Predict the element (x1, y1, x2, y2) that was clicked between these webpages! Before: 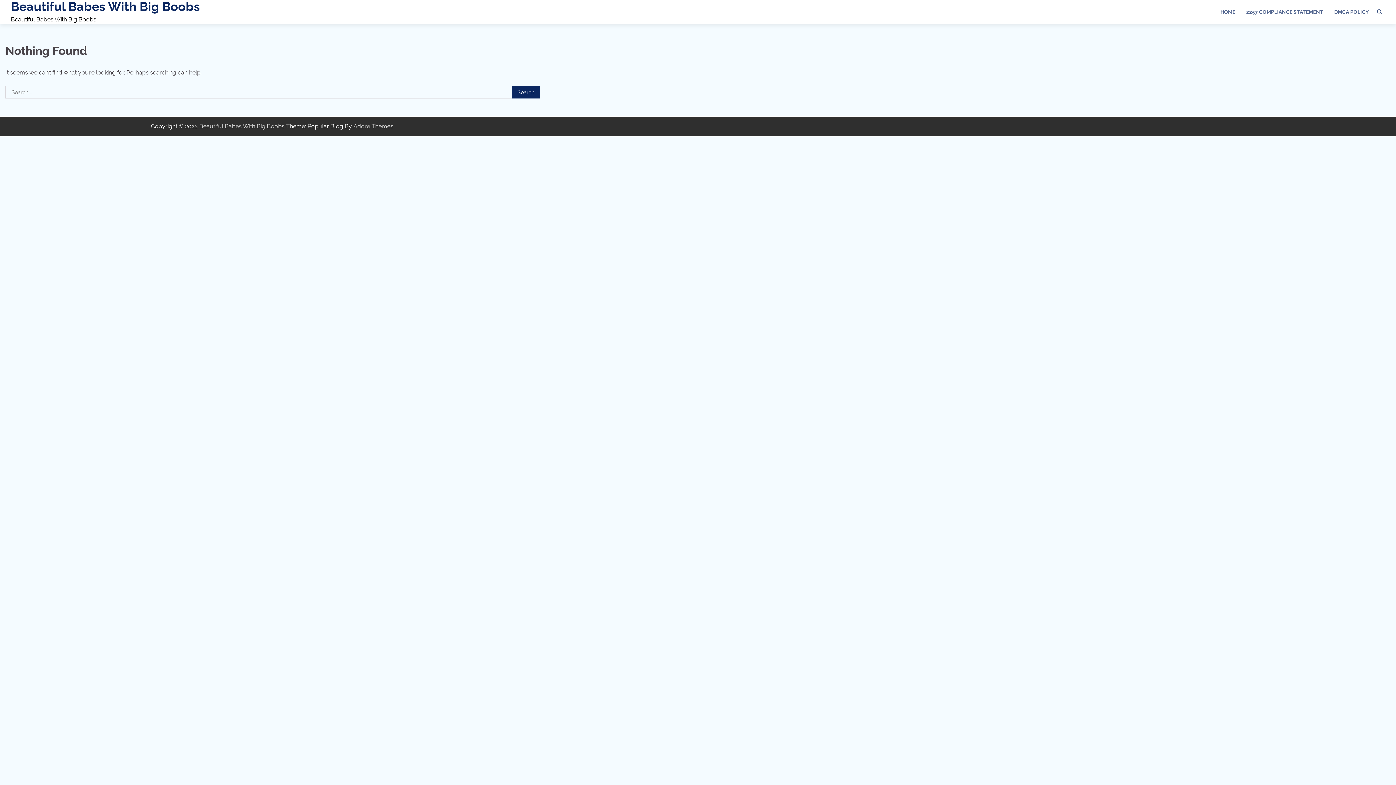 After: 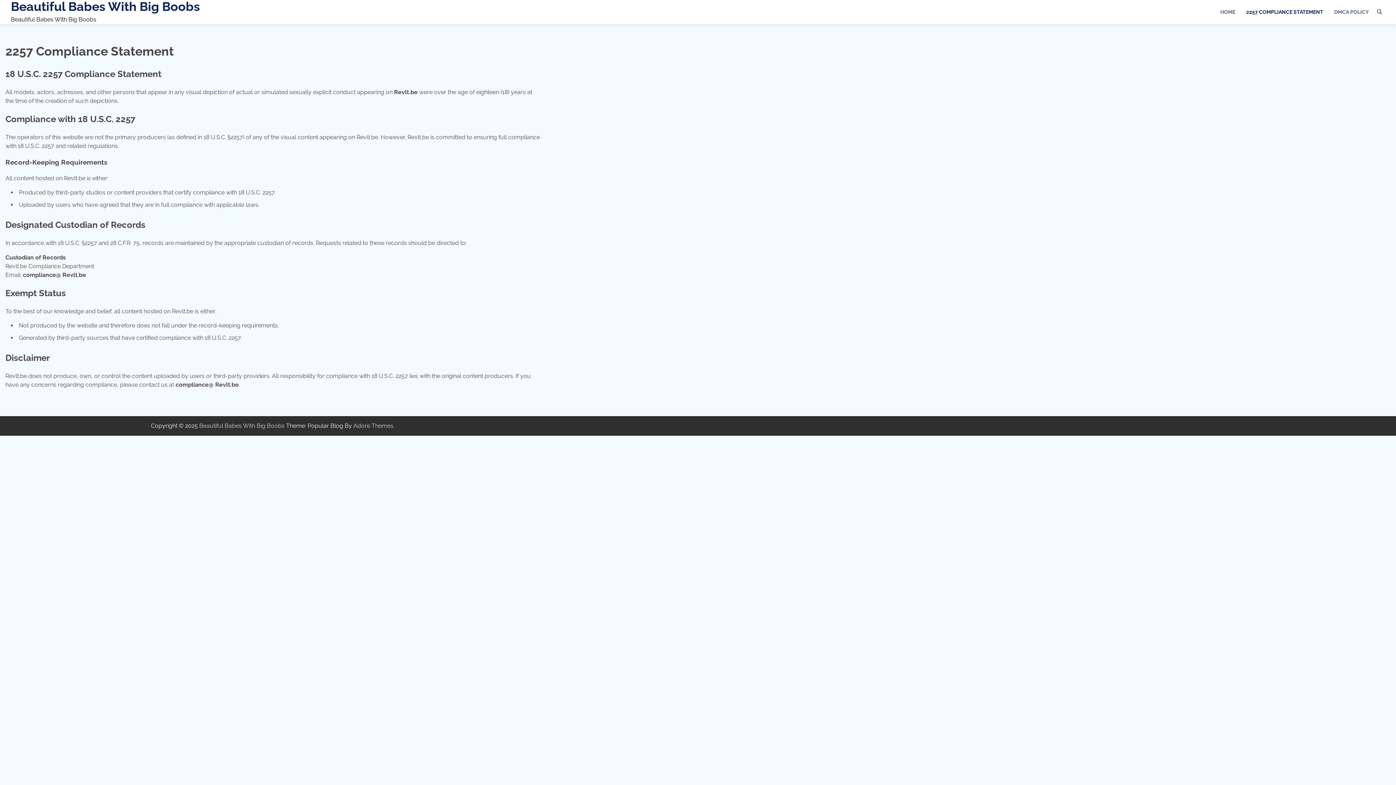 Action: label: 2257 COMPLIANCE STATEMENT bbox: (1241, 2, 1329, 21)